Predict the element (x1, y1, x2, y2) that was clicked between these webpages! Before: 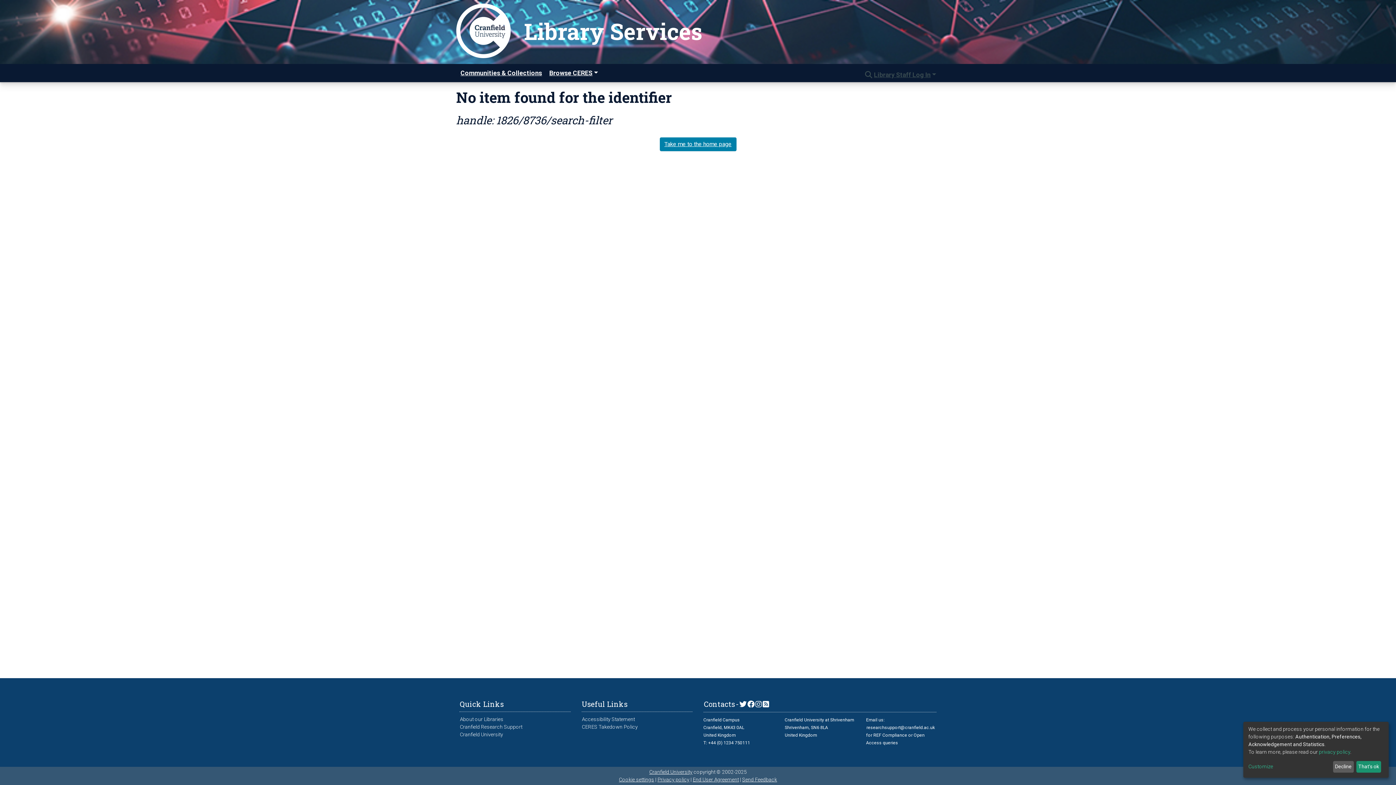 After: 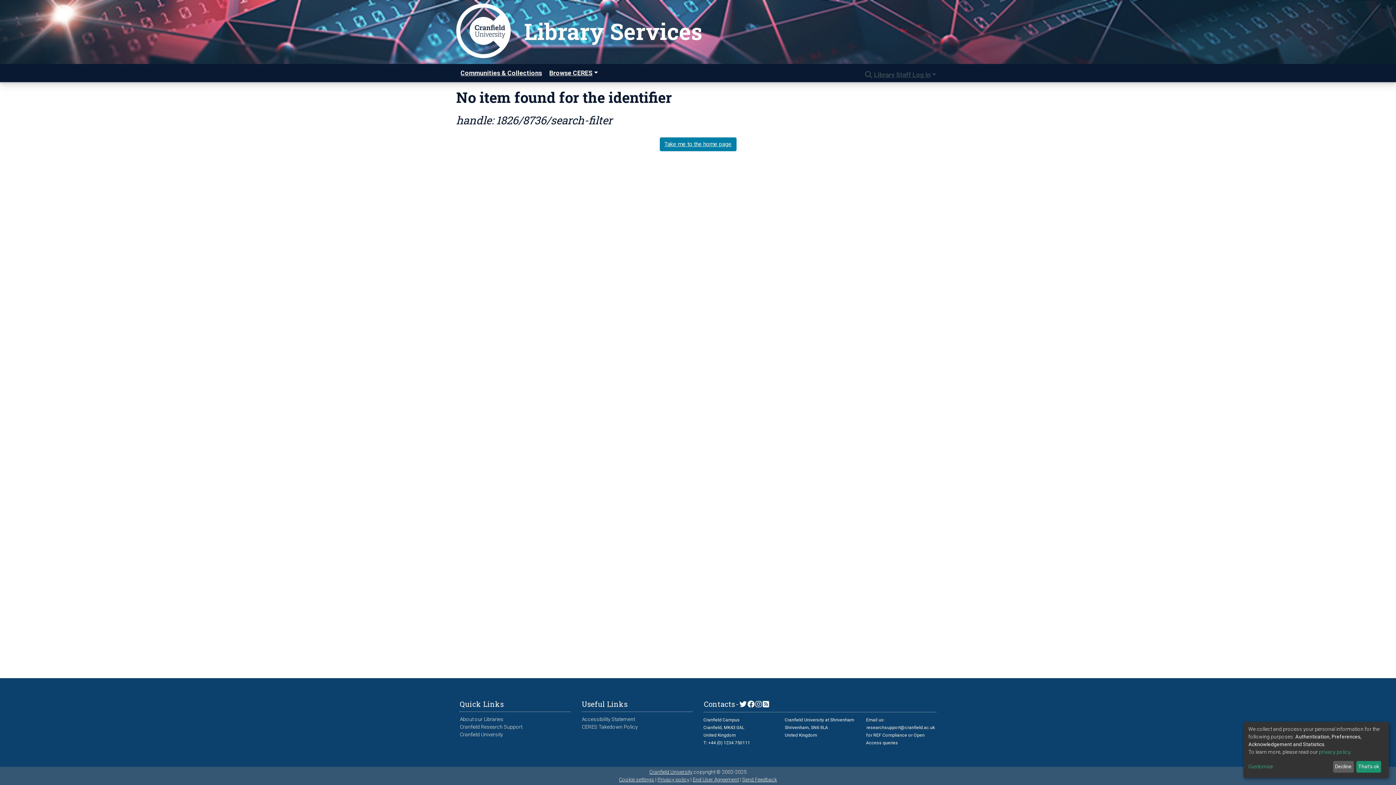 Action: bbox: (459, 731, 503, 738) label: Cranfield University